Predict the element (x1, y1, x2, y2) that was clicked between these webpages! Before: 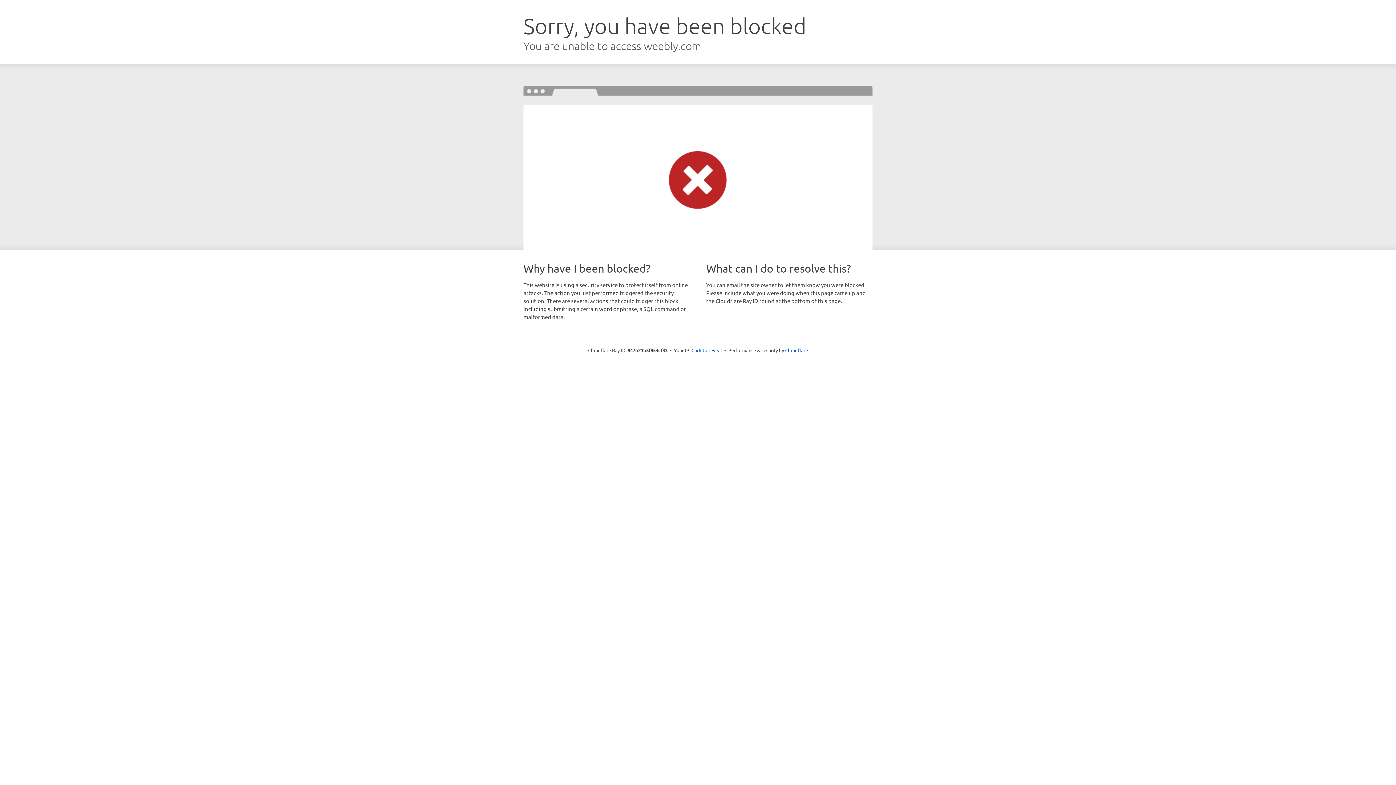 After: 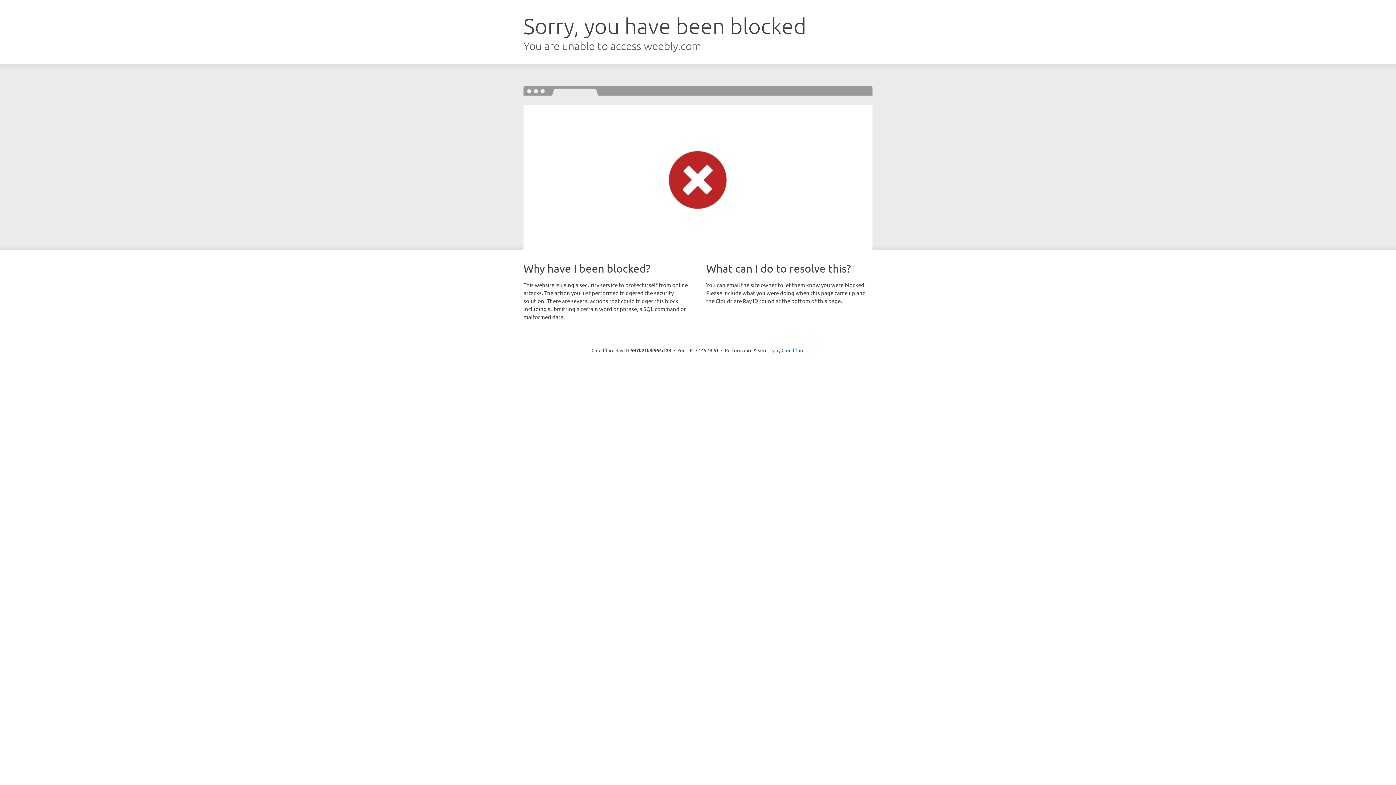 Action: label: Click to reveal bbox: (691, 346, 722, 353)